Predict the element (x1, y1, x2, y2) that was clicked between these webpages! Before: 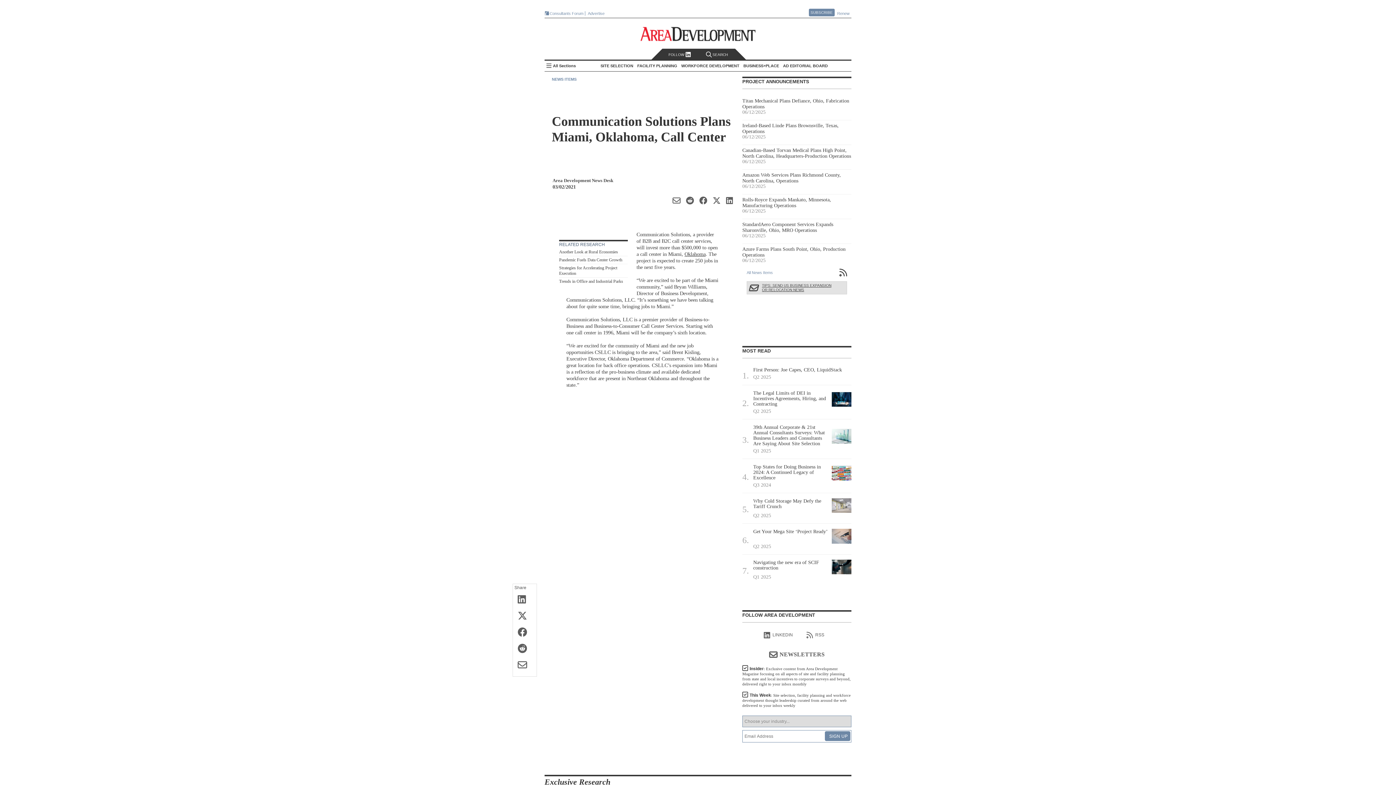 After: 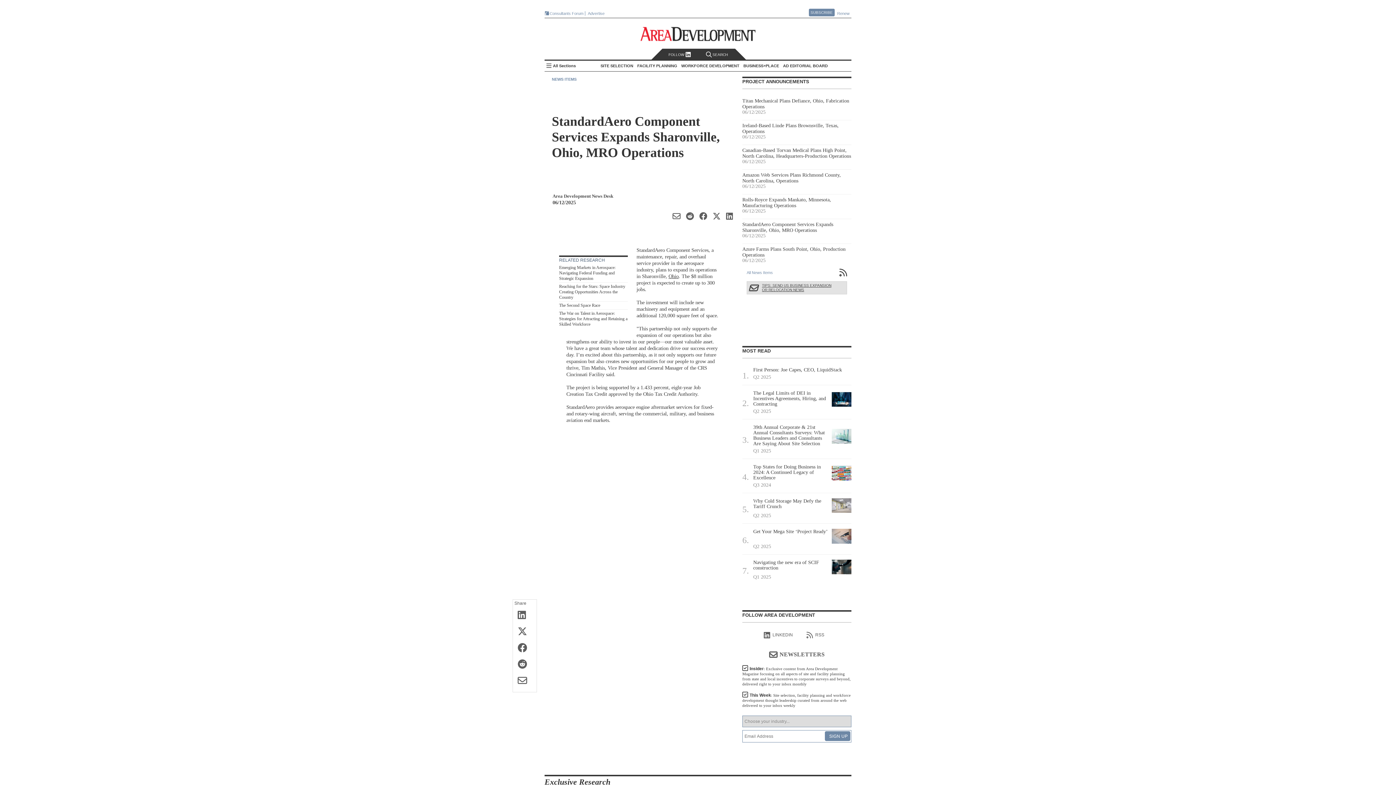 Action: label: StandardAero Component Services Expands Sharonville, Ohio, MRO Operations
06/12/2025 bbox: (742, 221, 851, 240)